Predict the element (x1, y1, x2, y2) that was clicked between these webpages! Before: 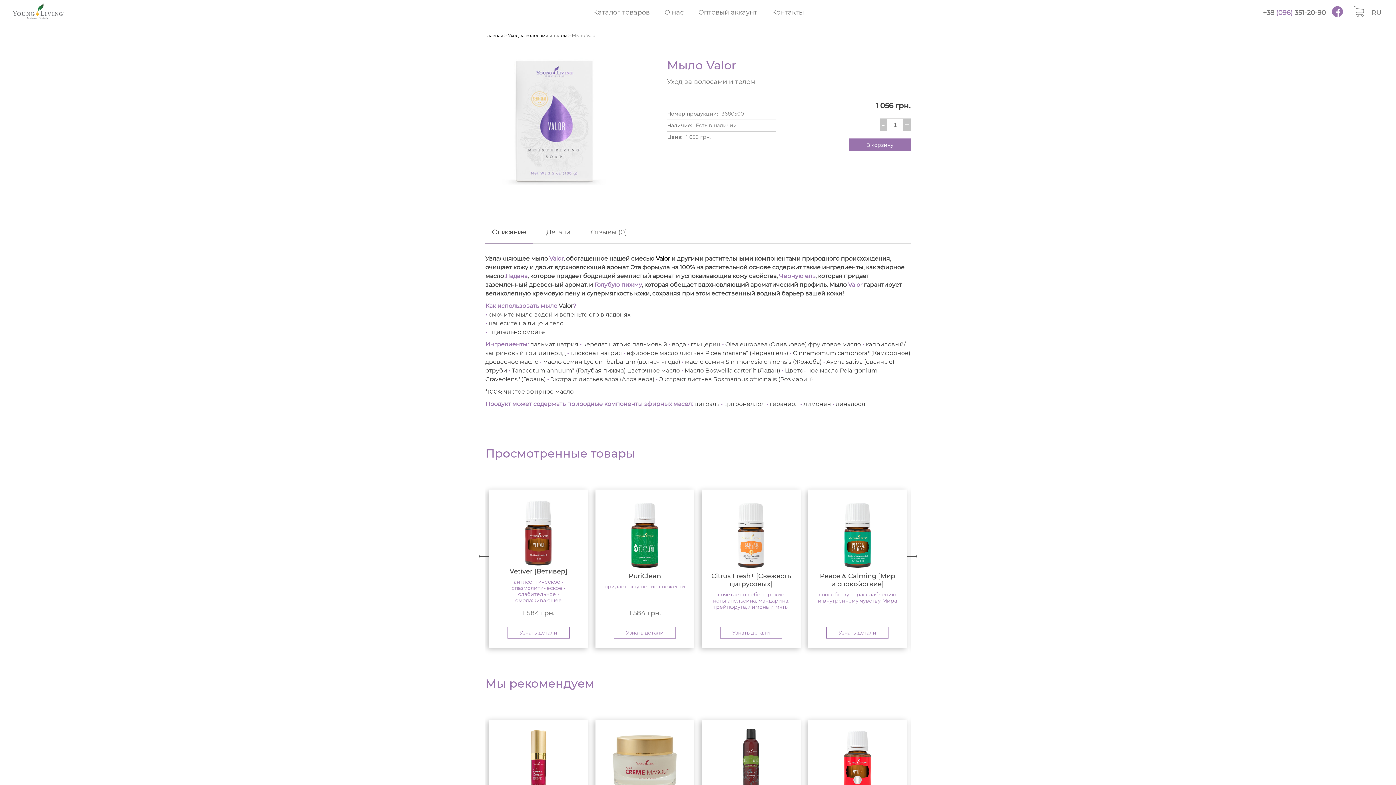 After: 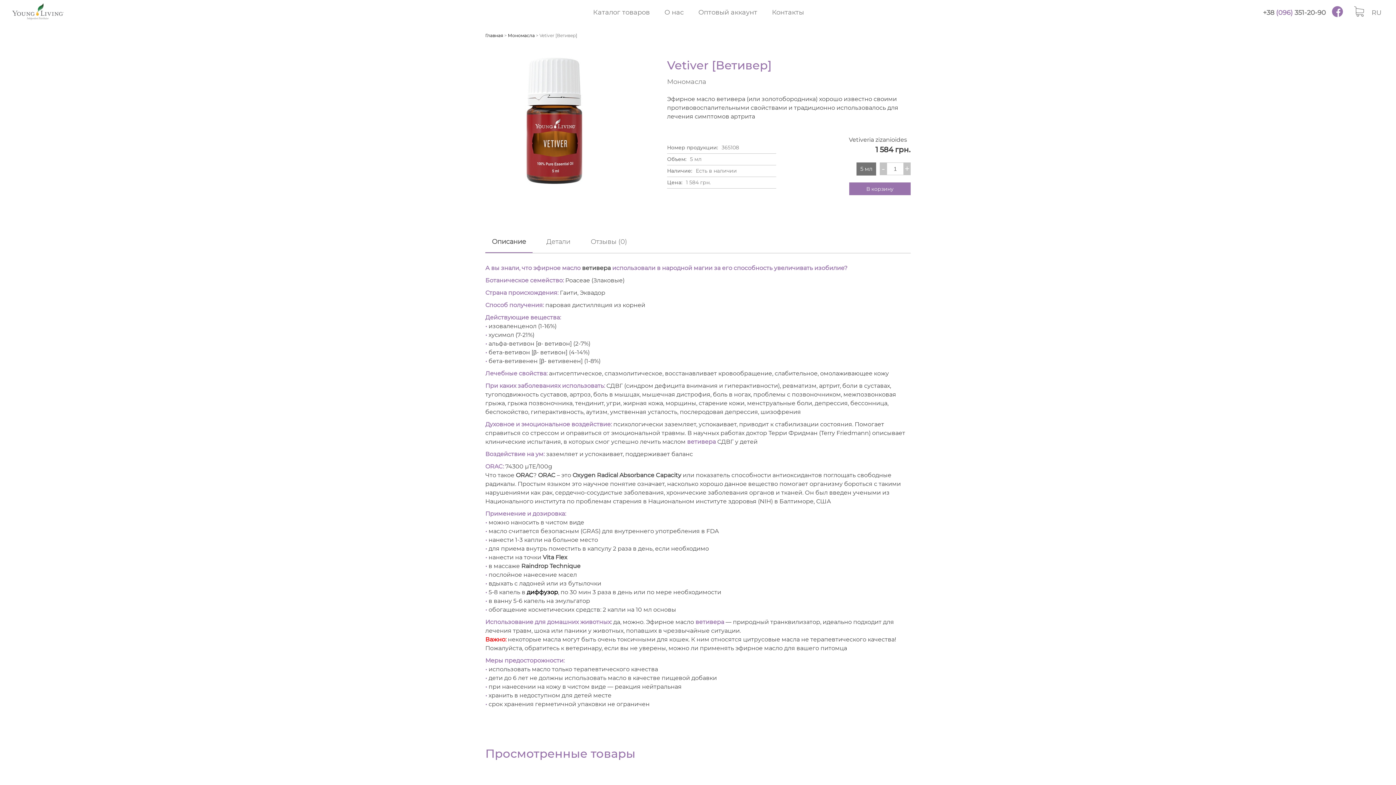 Action: bbox: (507, 627, 569, 638) label: Узнать детали